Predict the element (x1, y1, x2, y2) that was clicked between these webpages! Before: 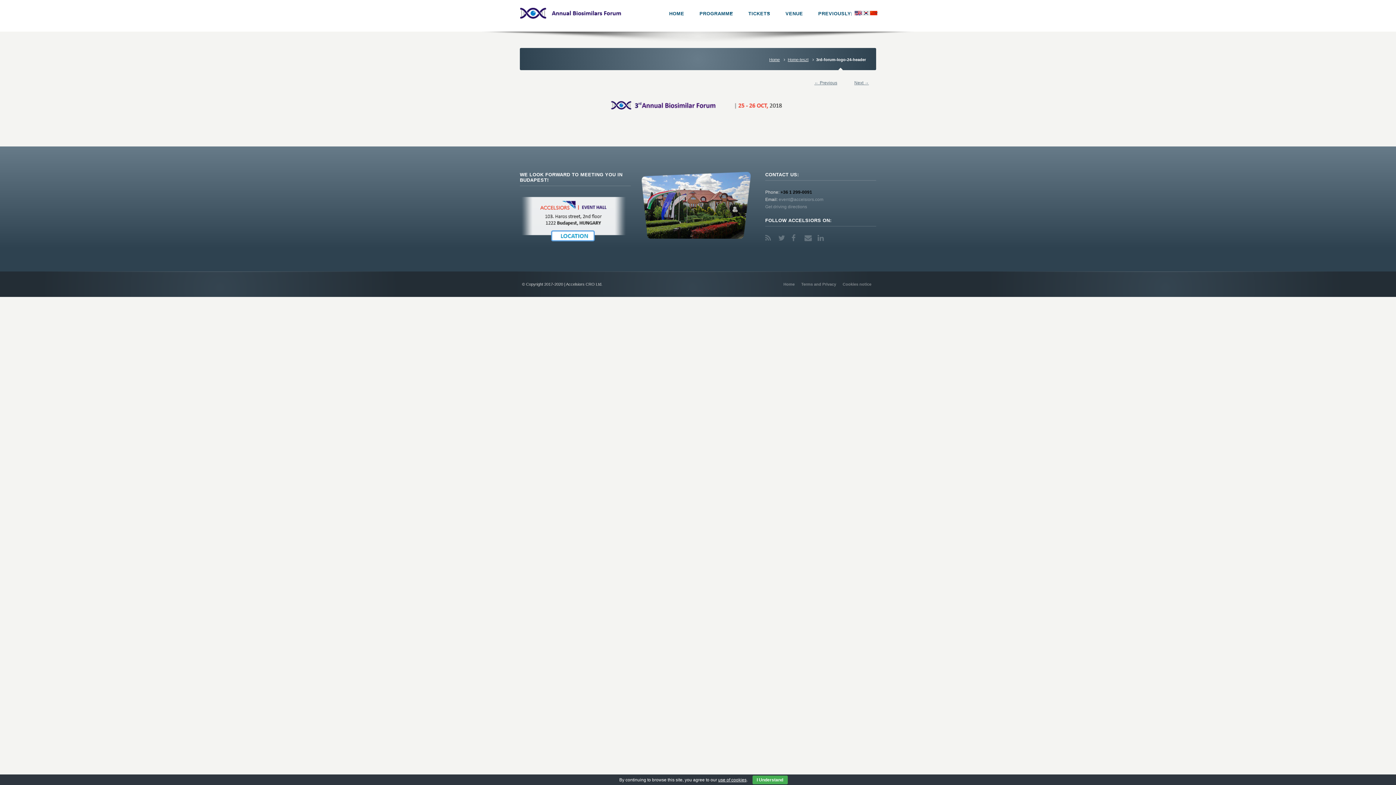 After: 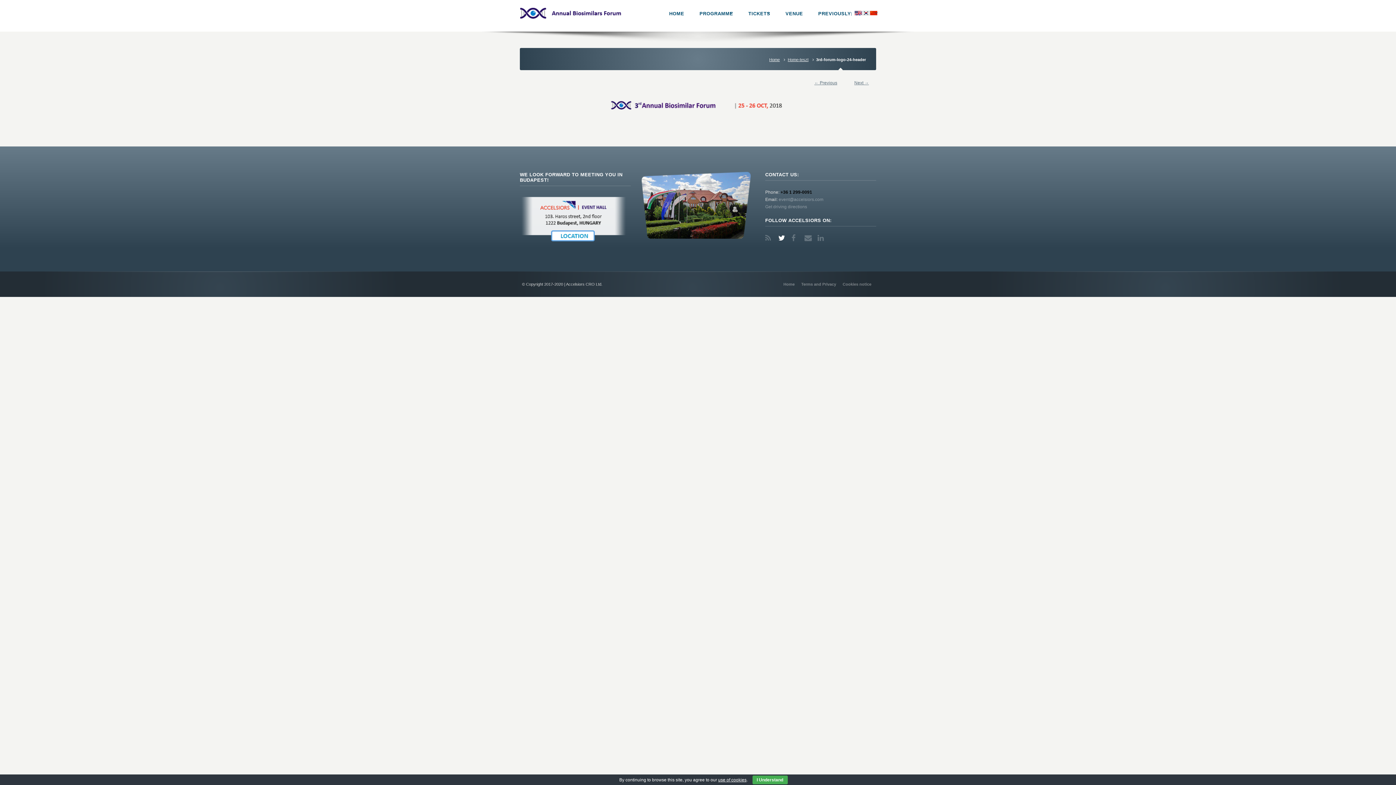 Action: label: Twitter bbox: (778, 234, 787, 241)